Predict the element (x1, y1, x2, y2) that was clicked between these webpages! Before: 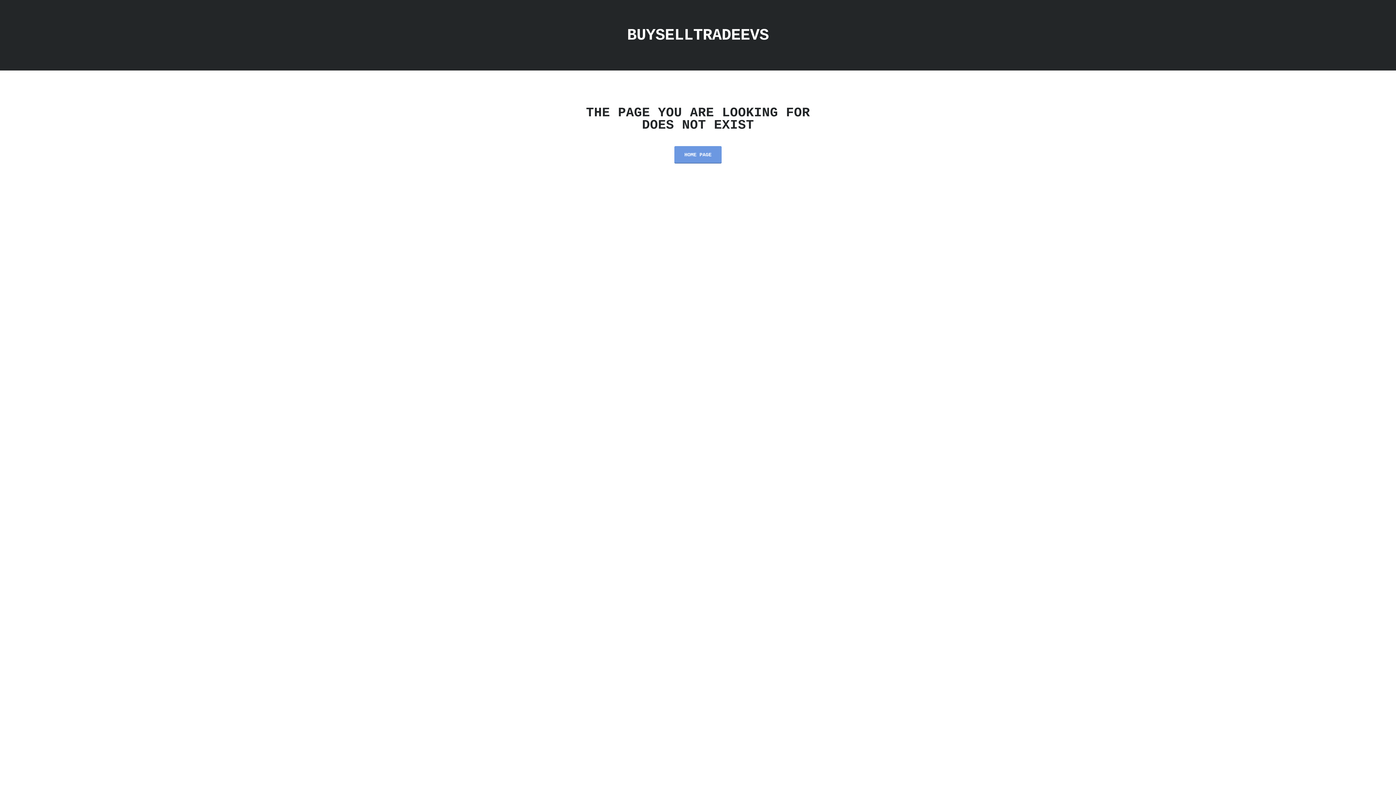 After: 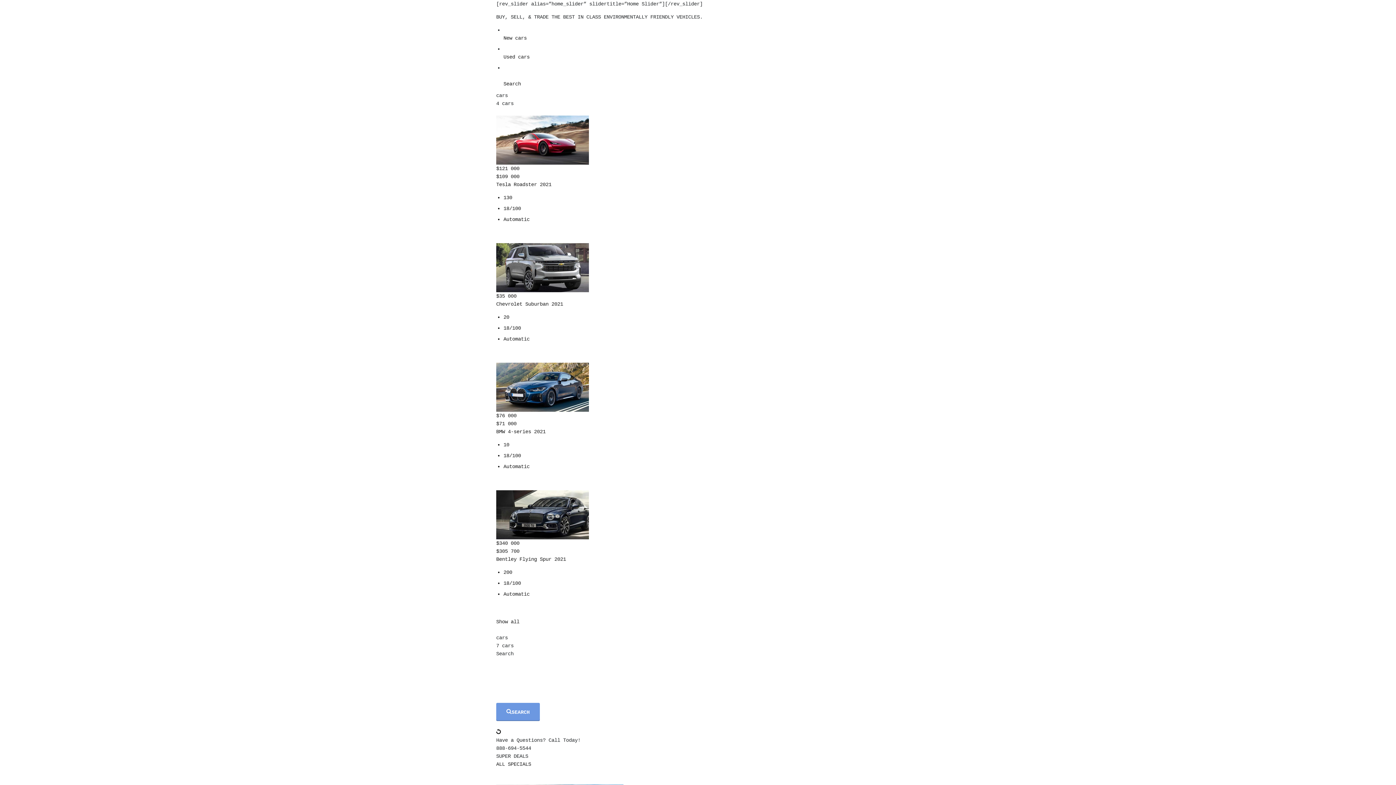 Action: bbox: (674, 146, 721, 162) label: HOME PAGE